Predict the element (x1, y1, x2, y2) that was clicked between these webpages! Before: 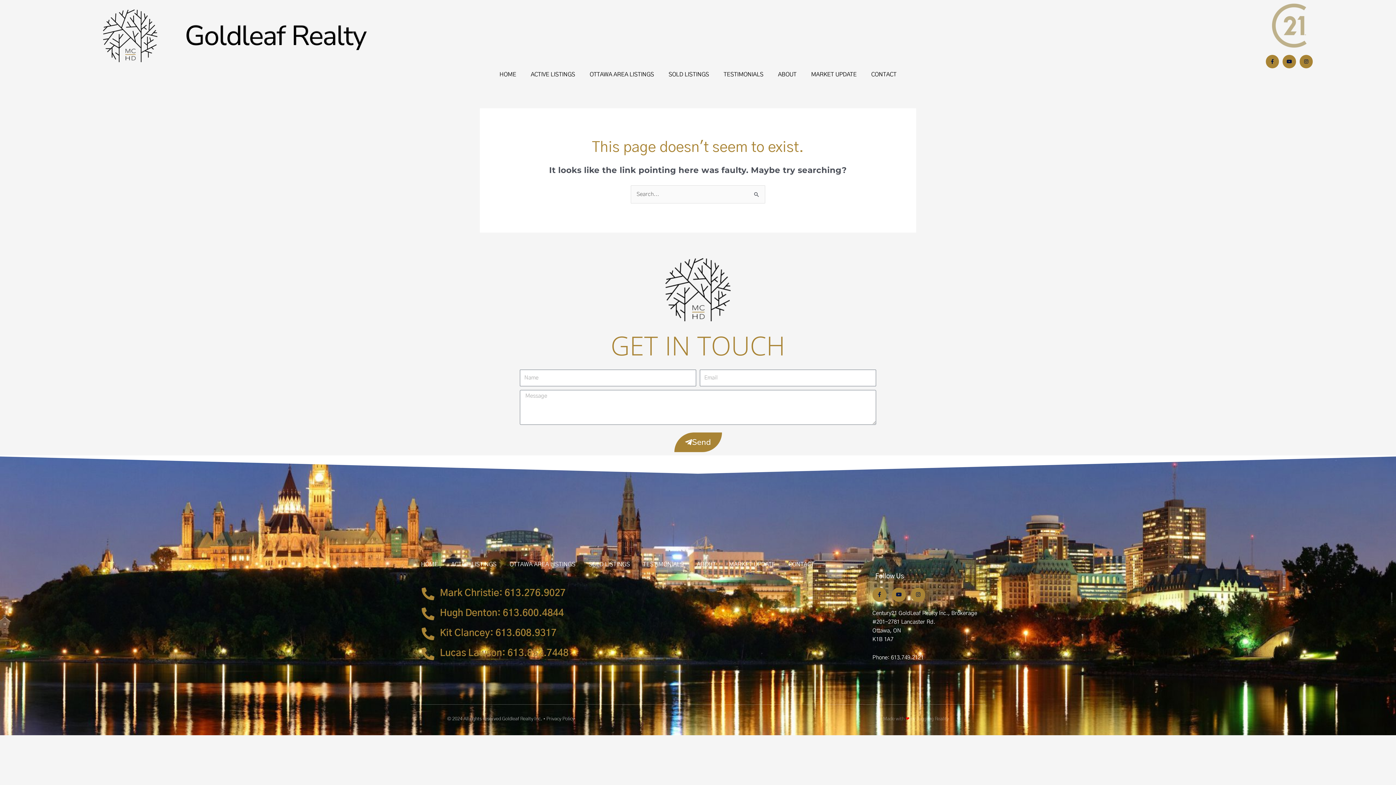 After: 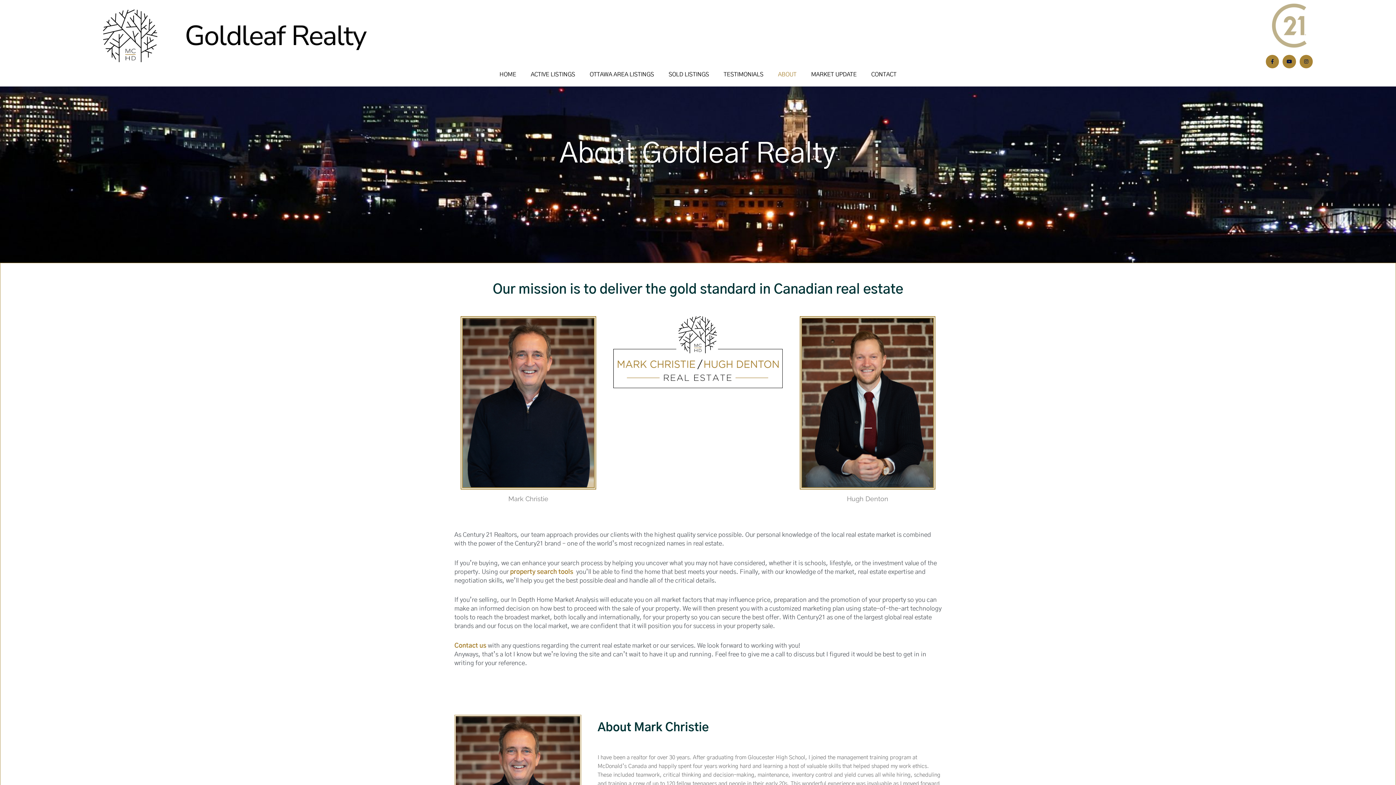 Action: bbox: (690, 556, 722, 572) label: ABOUT